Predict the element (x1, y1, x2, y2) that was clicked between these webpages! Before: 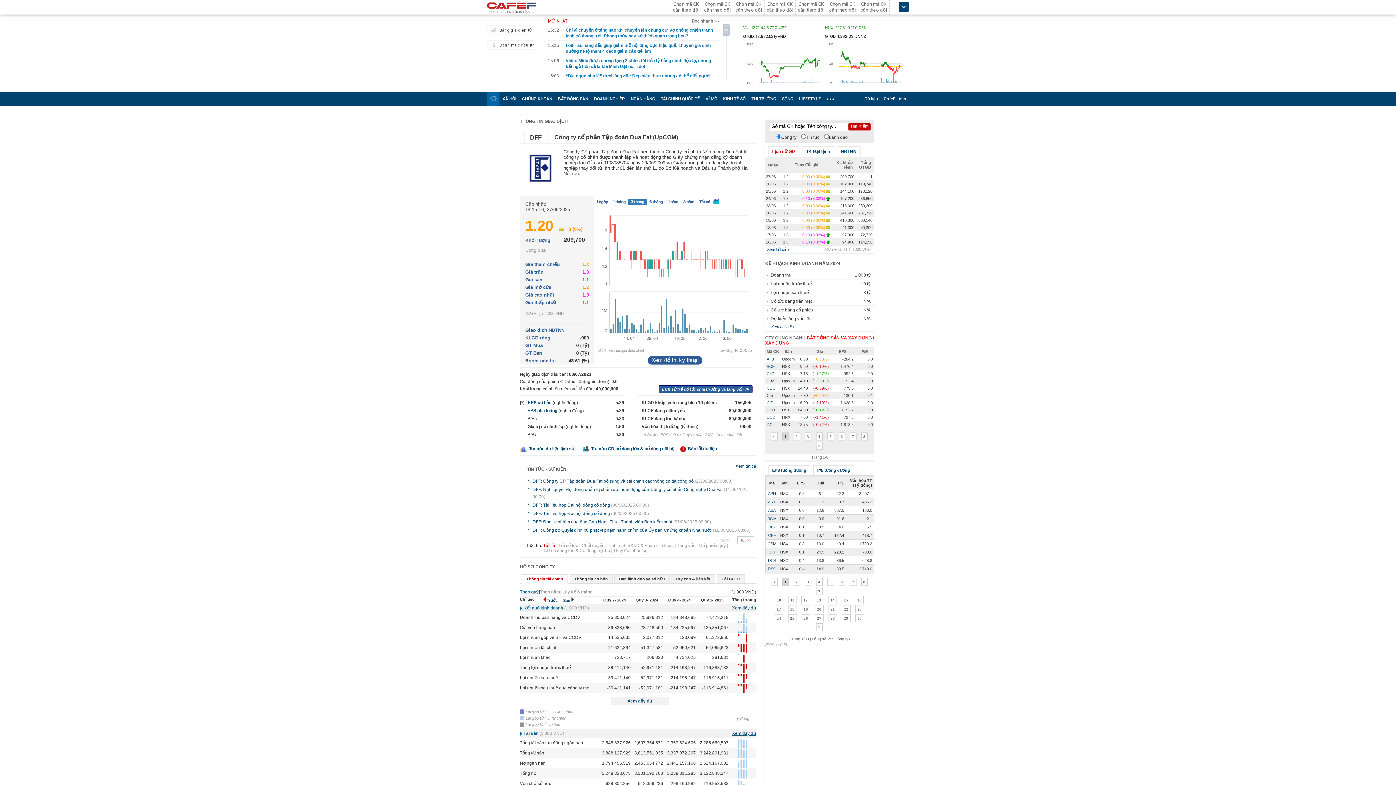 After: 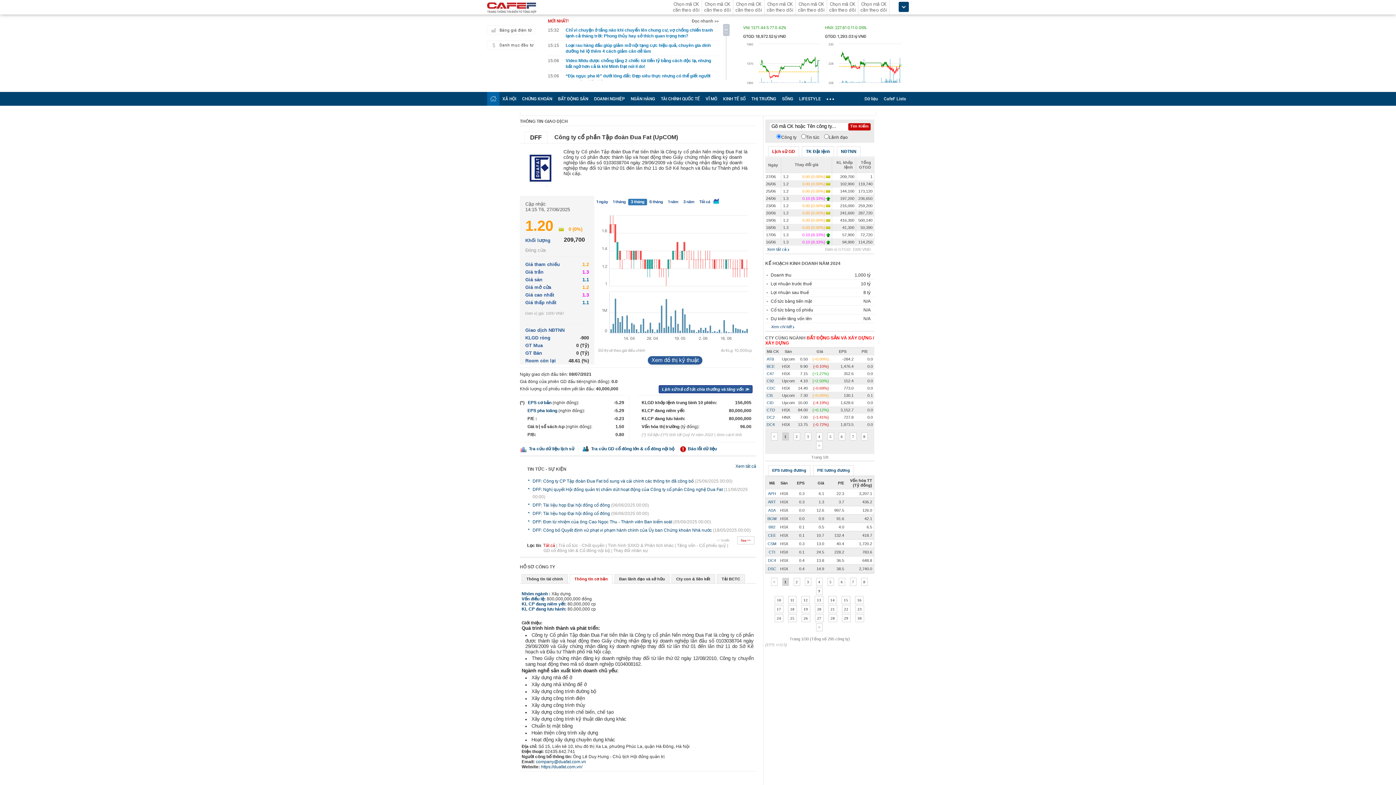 Action: label: Thông tin cơ bản bbox: (574, 577, 608, 581)